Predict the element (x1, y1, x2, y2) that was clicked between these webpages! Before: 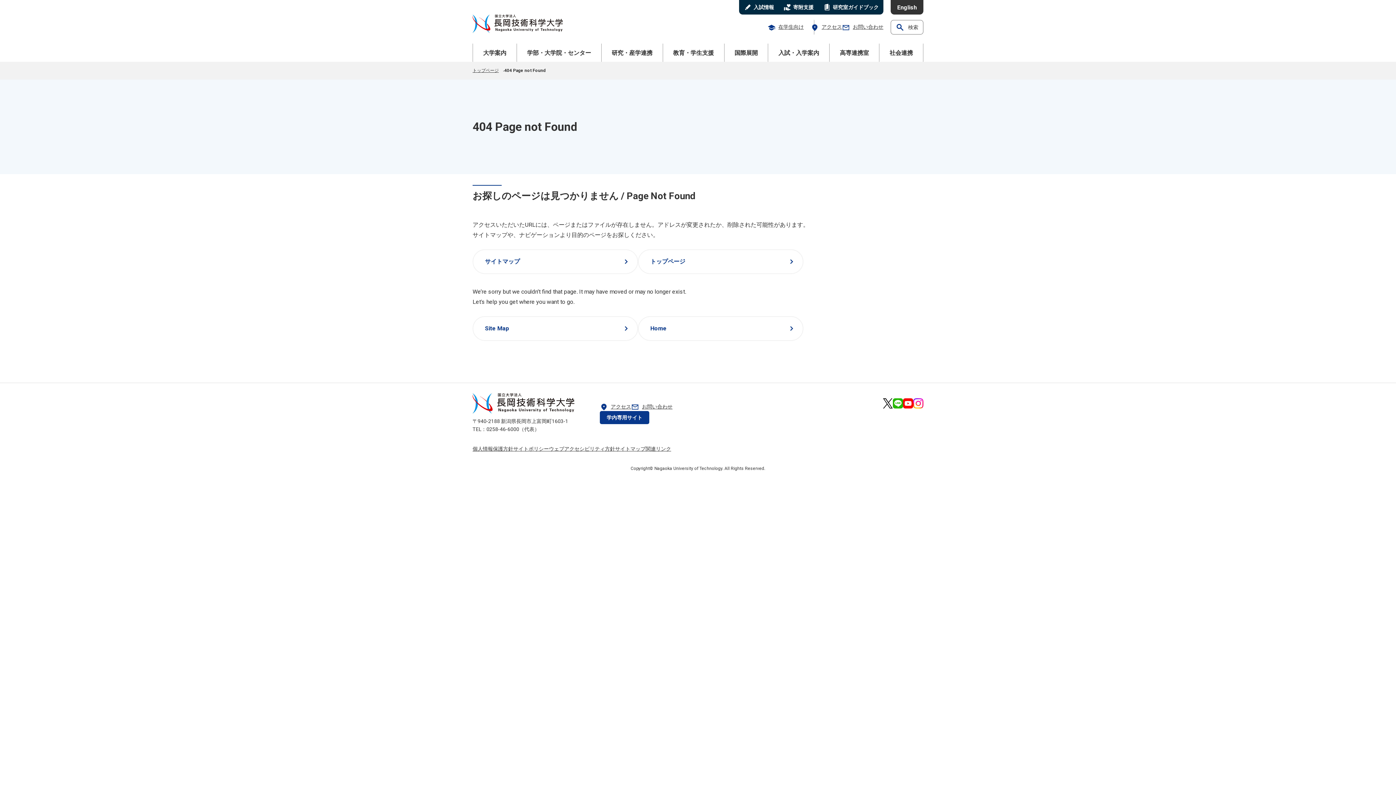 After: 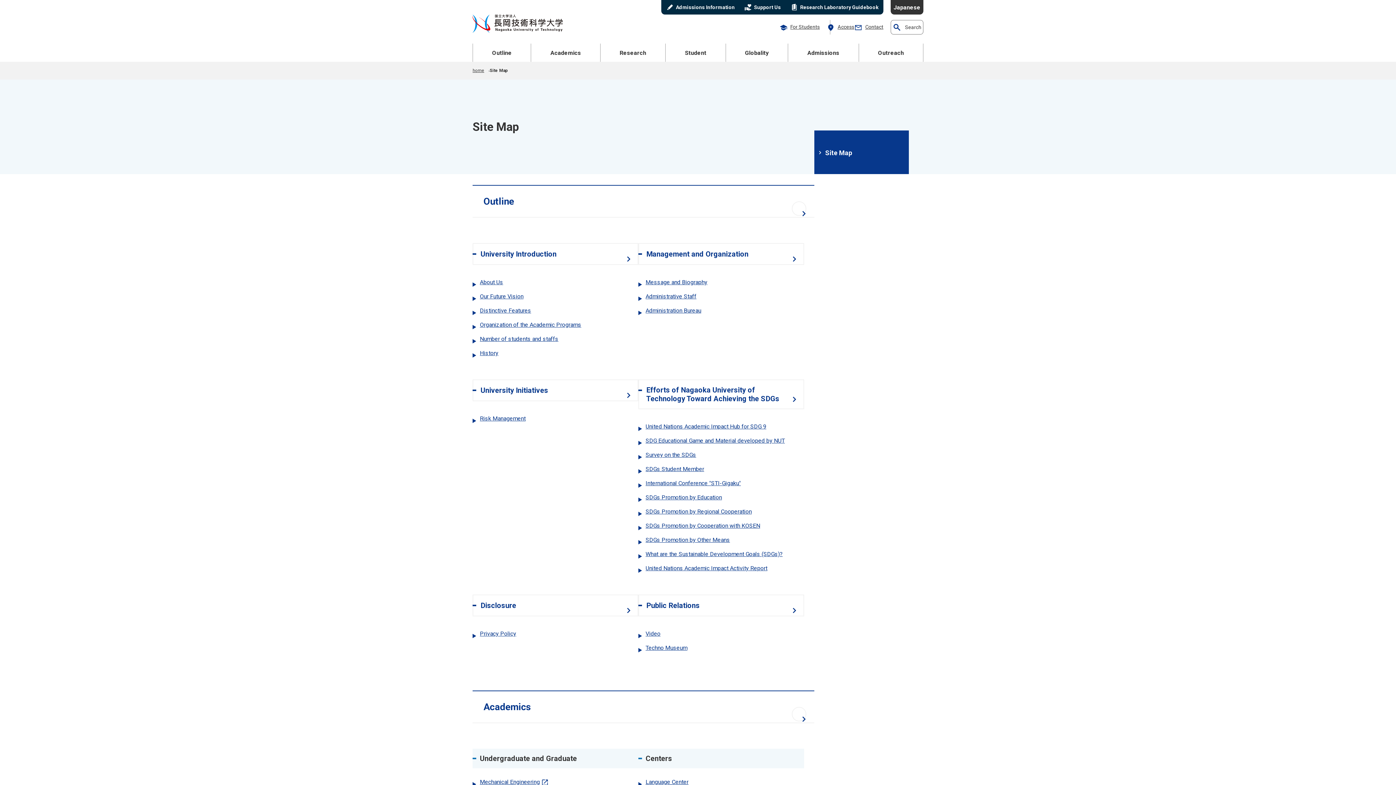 Action: bbox: (472, 316, 638, 341) label: Site Map
chevron_right